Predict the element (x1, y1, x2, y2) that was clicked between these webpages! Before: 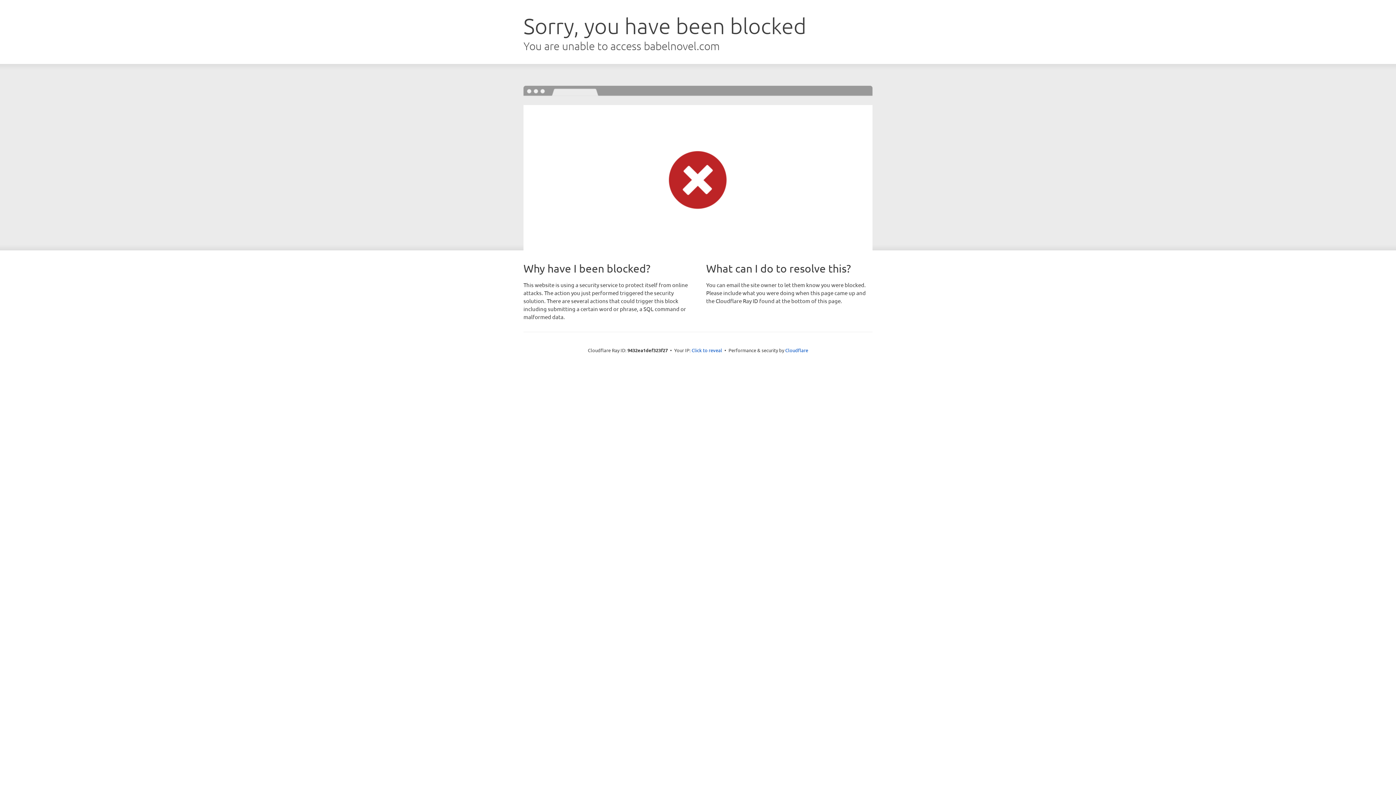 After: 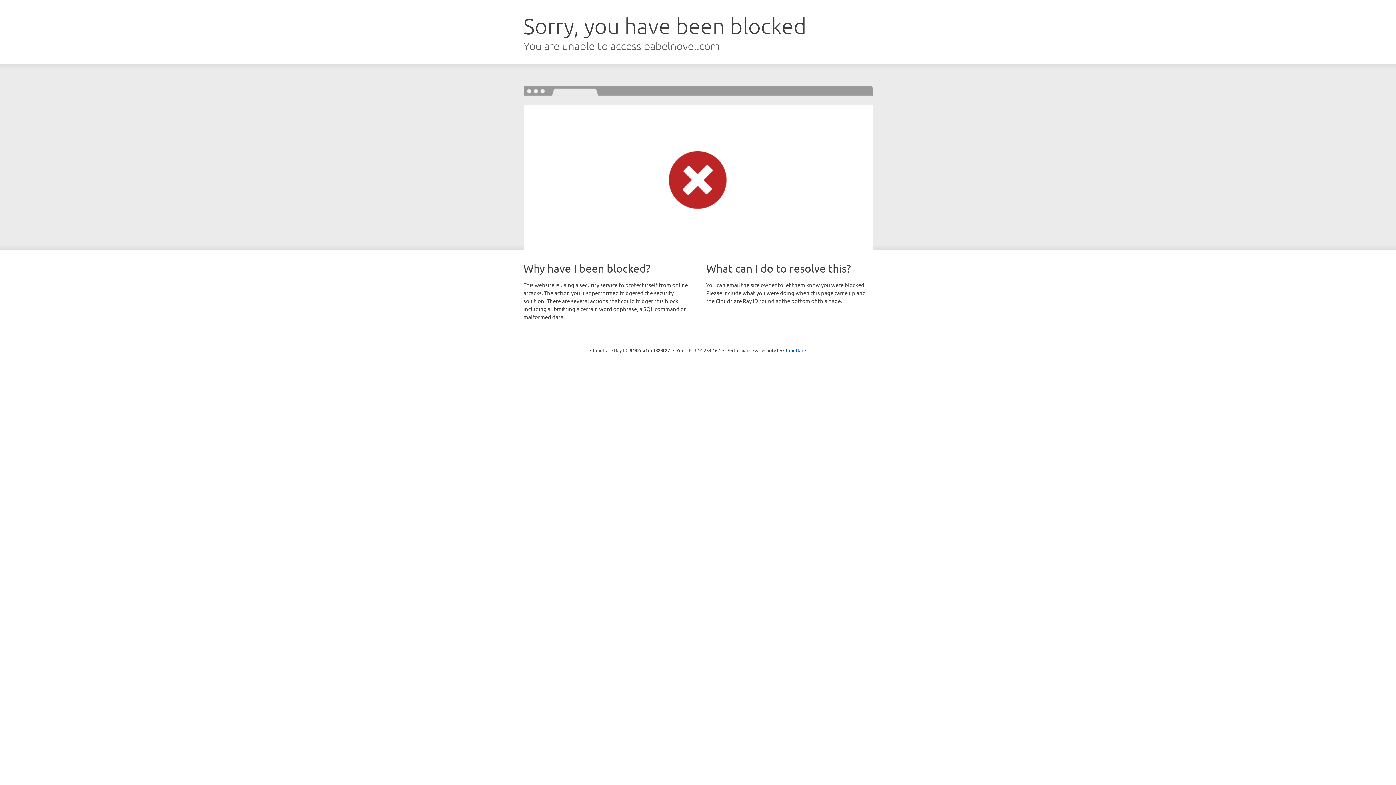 Action: bbox: (691, 346, 722, 353) label: Click to reveal